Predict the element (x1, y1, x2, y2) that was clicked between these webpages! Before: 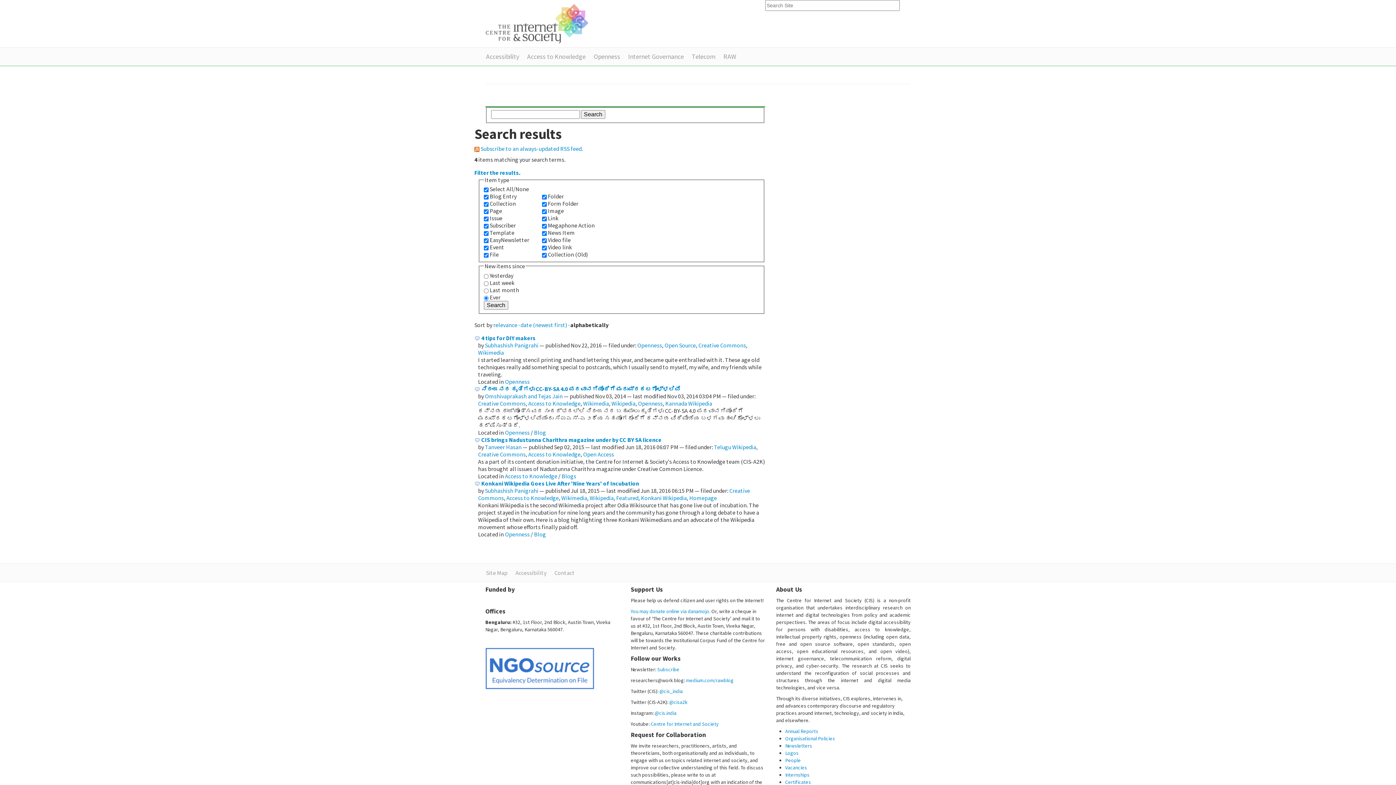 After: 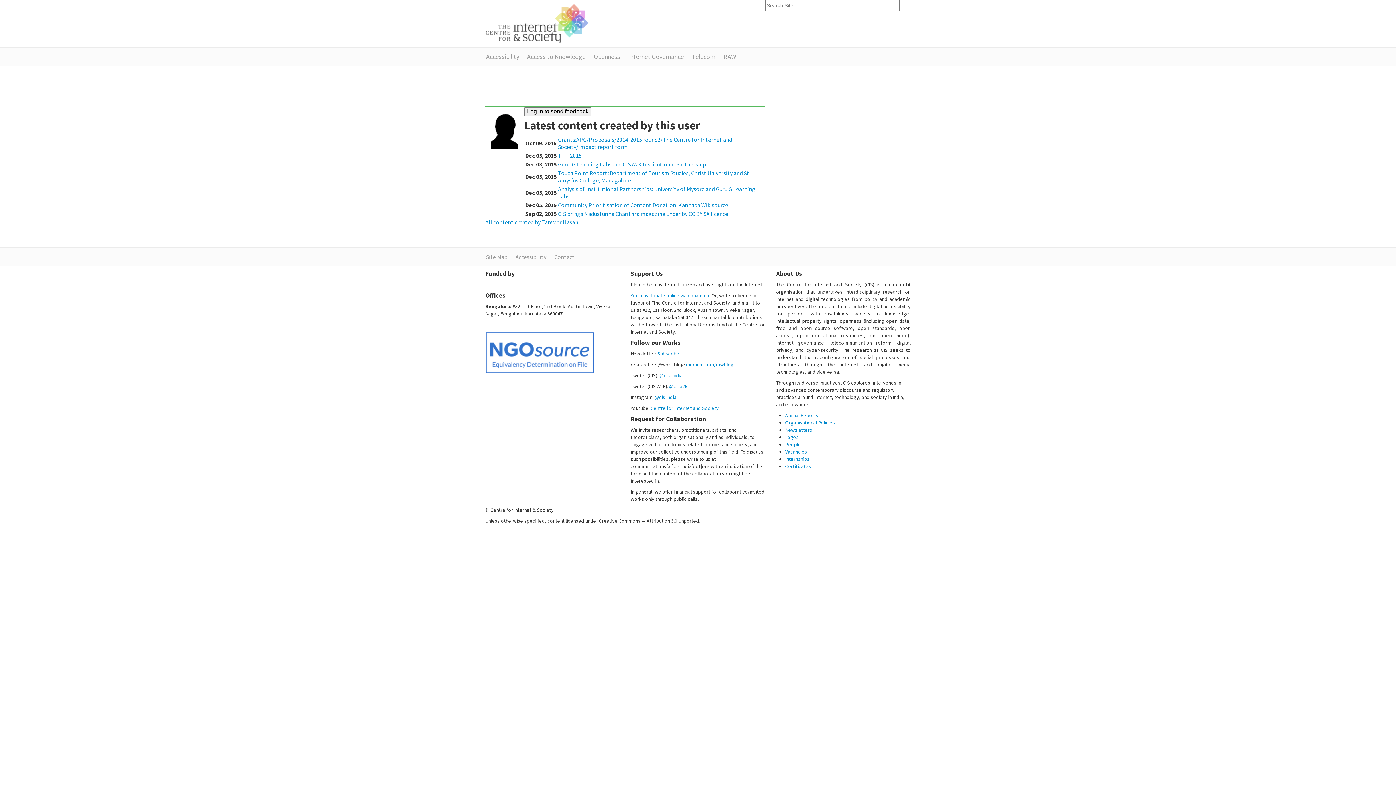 Action: label: Tanveer Hasan bbox: (485, 443, 521, 450)